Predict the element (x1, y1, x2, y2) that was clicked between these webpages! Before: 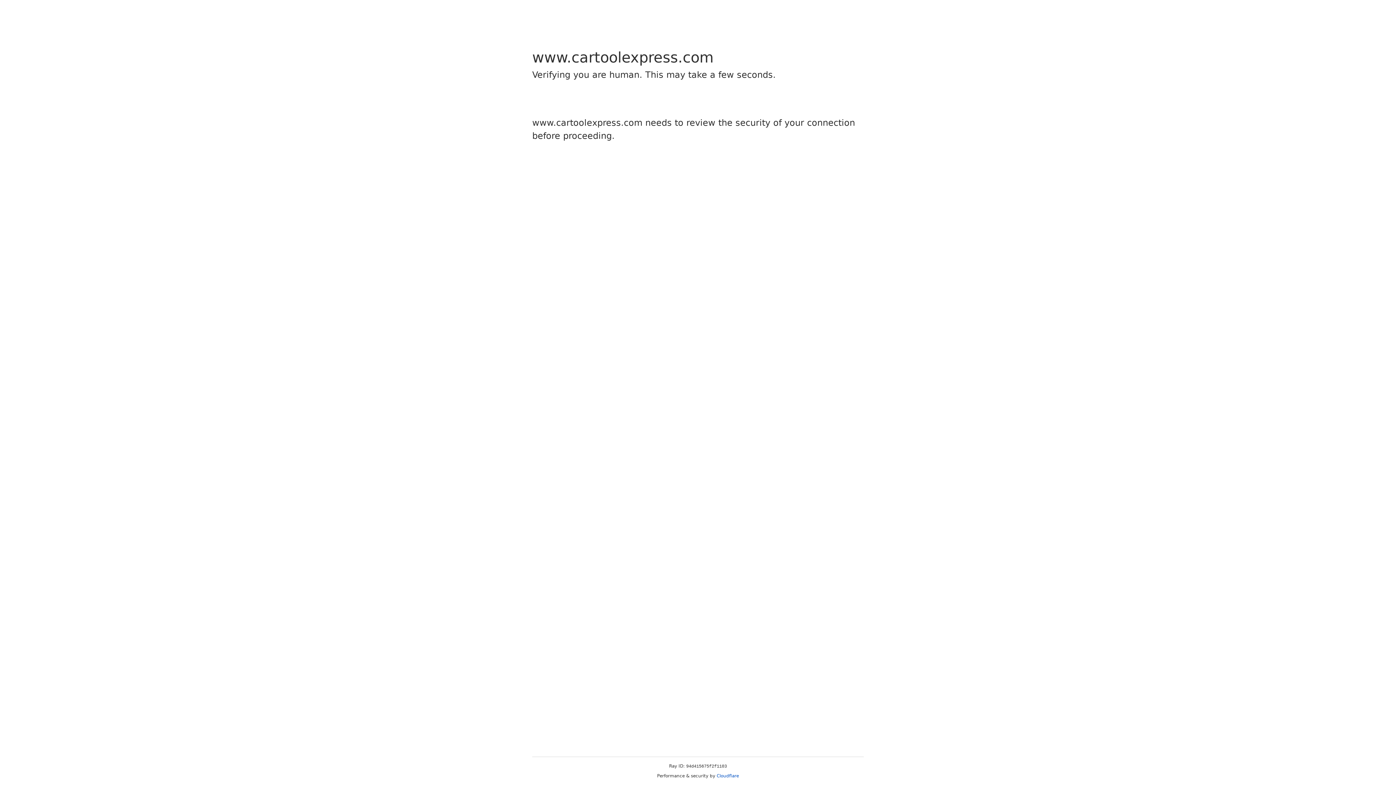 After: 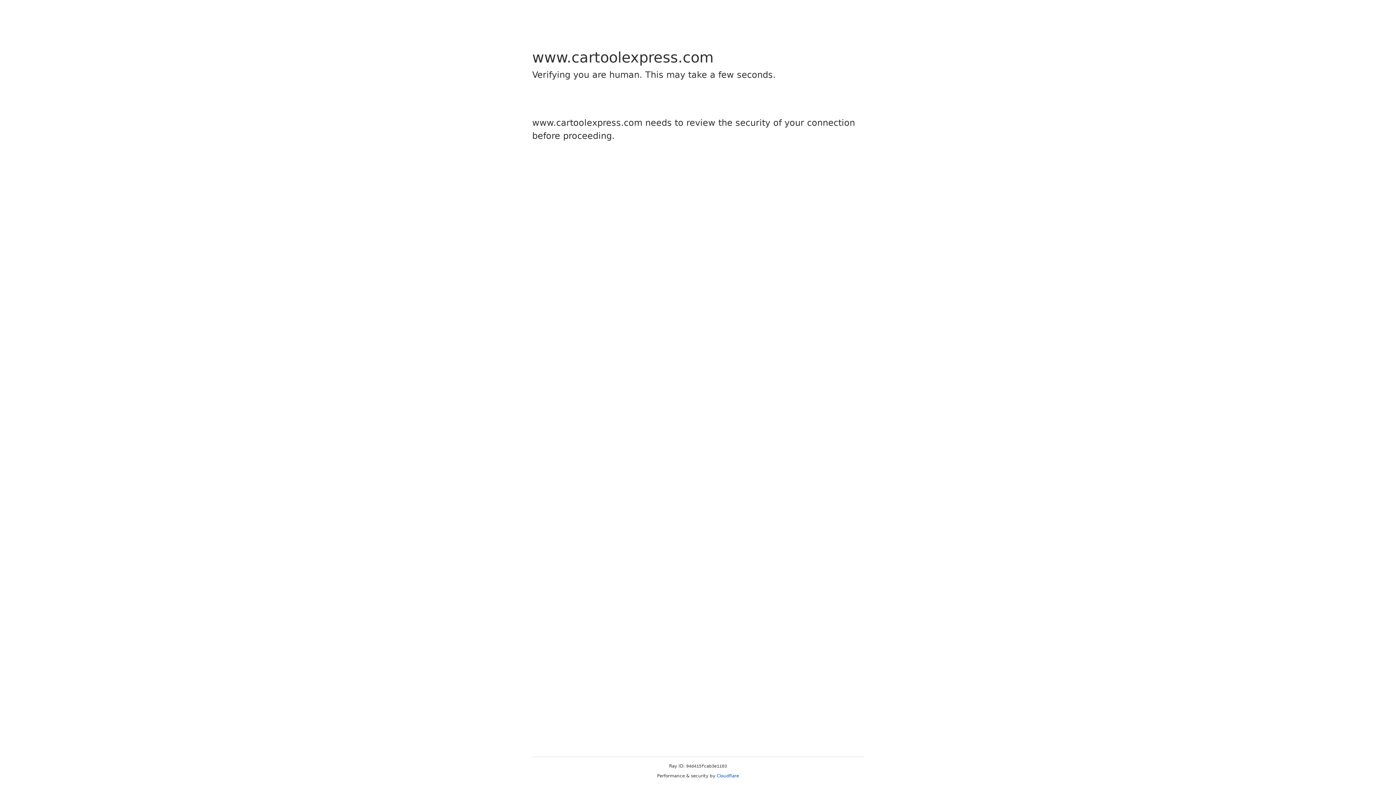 Action: bbox: (716, 773, 739, 778) label: Cloudflare